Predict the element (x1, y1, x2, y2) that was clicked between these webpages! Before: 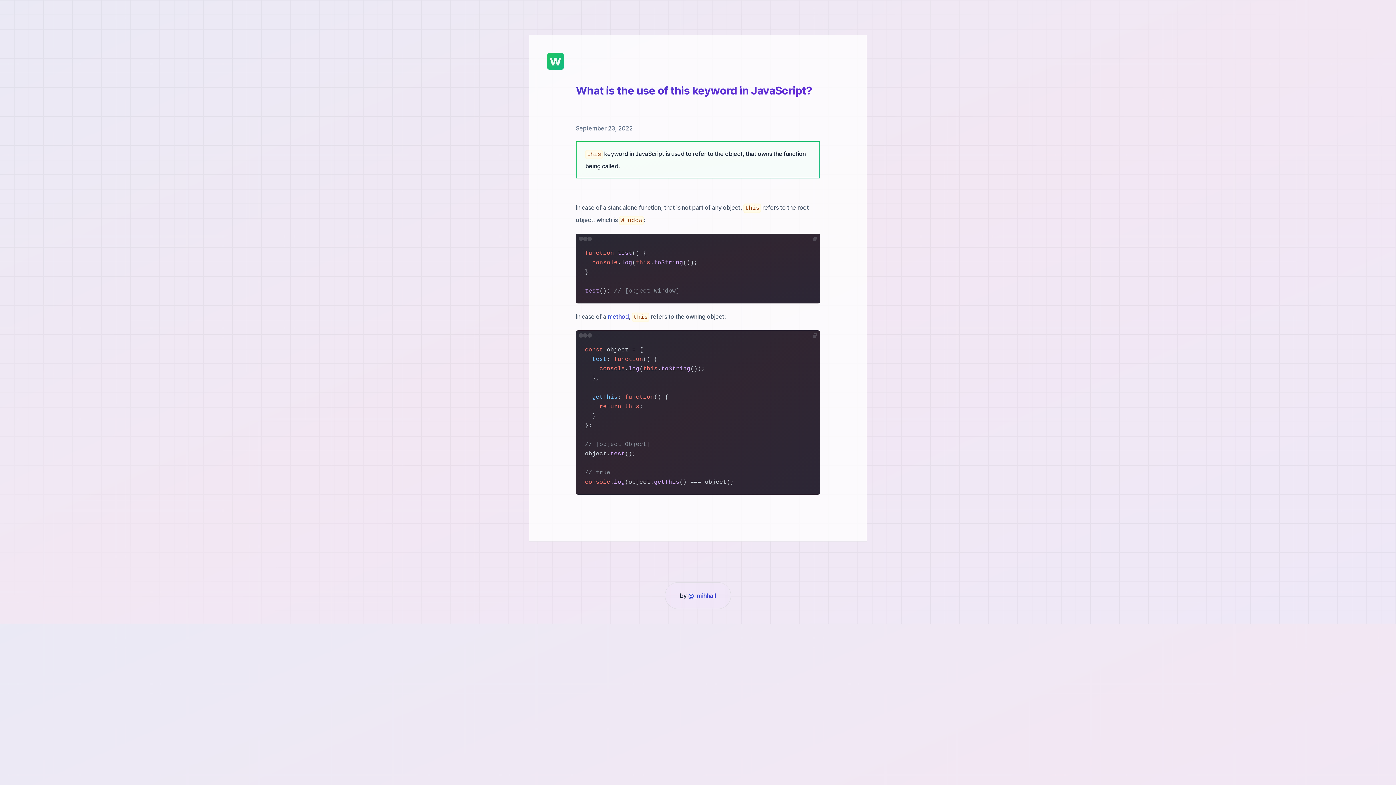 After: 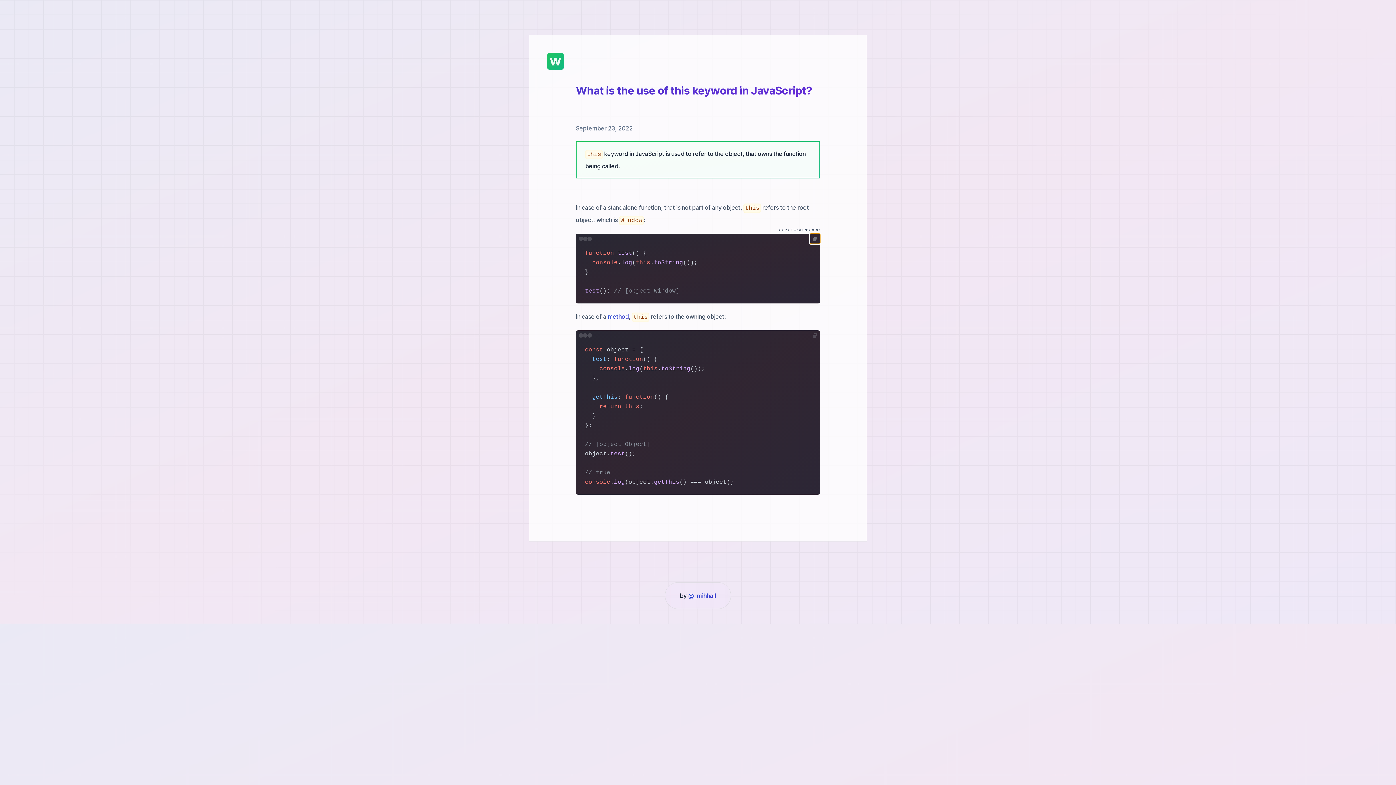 Action: bbox: (810, 233, 820, 244)